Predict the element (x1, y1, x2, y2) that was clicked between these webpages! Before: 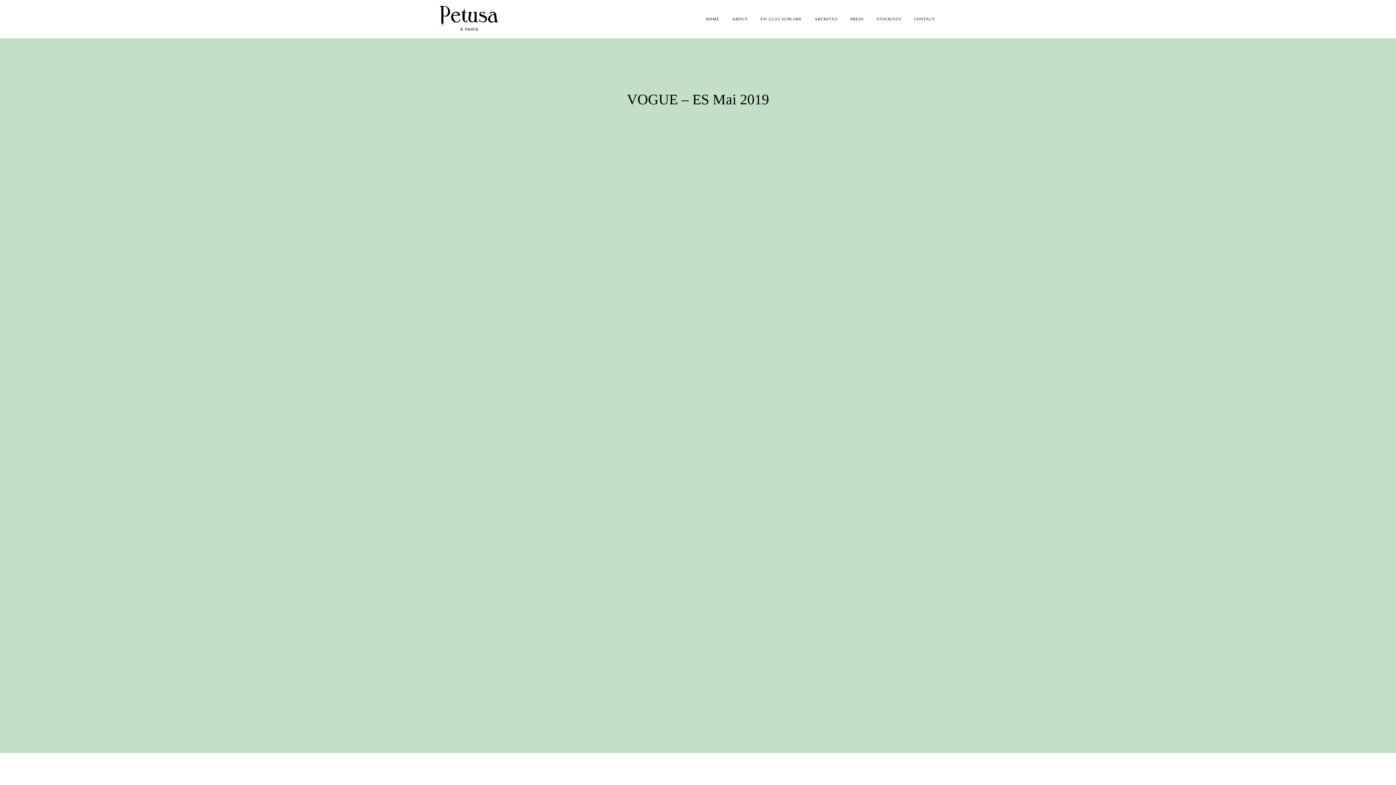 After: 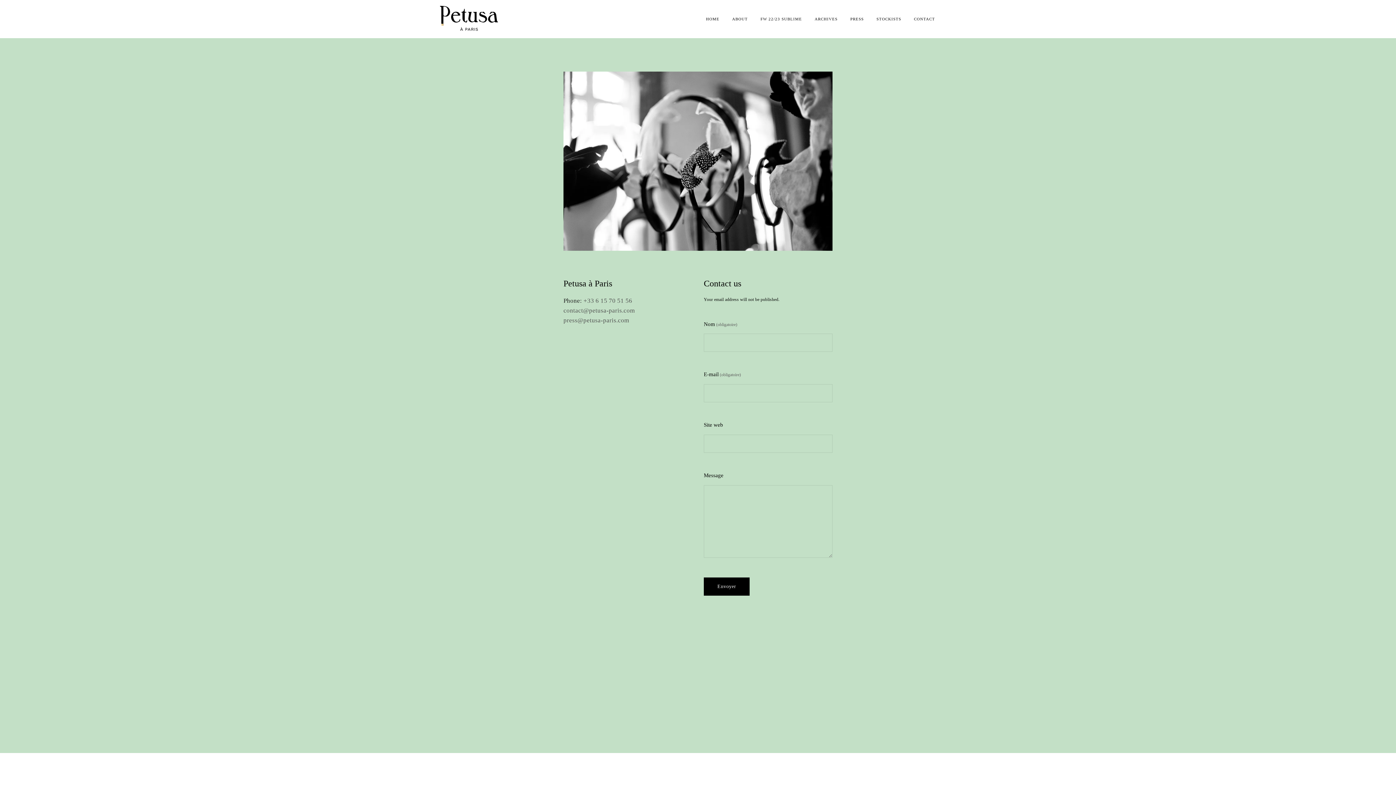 Action: bbox: (914, 13, 935, 24) label: CONTACT